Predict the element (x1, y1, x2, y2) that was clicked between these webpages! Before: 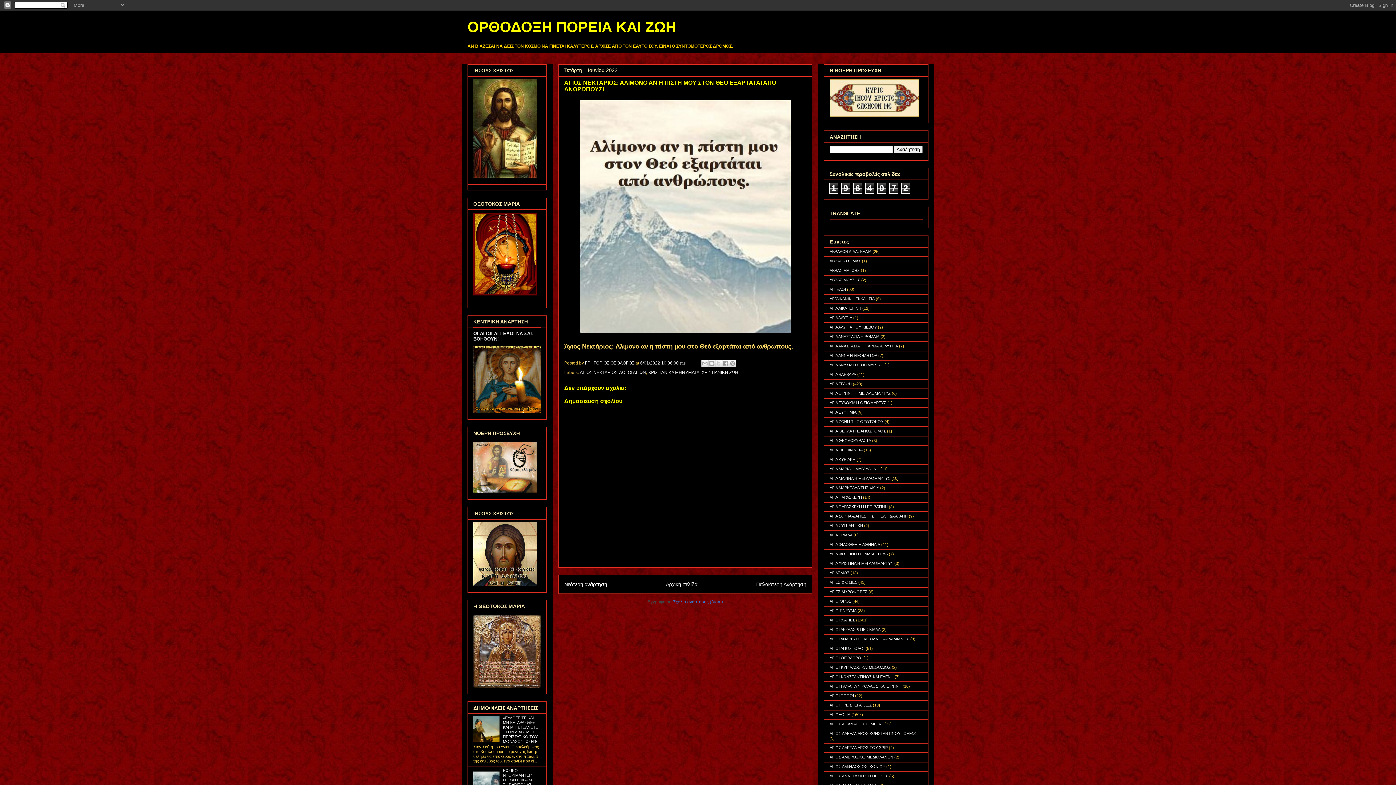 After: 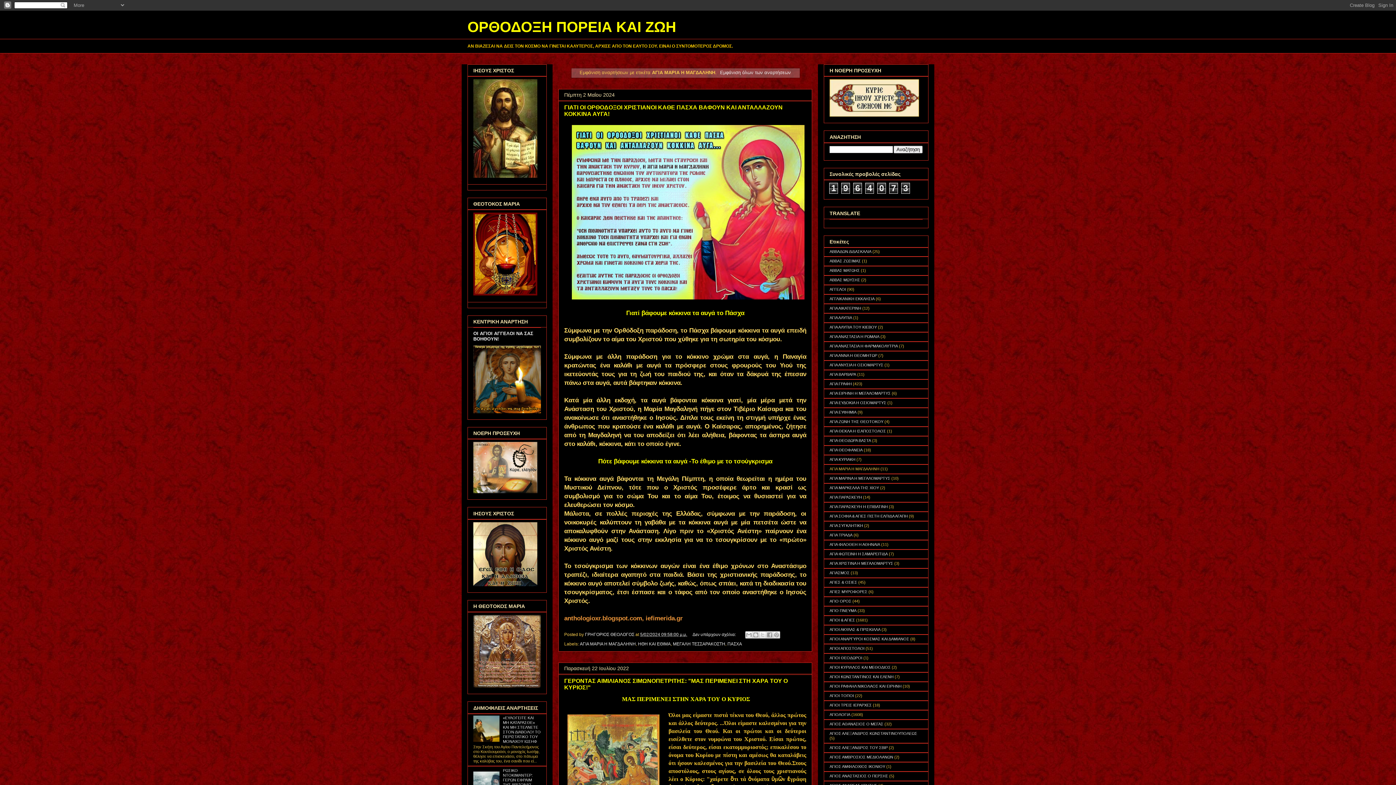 Action: label: ΑΓΙΑ ΜΑΡΙΑ Η ΜΑΓΔΑΛΗΝΗ bbox: (829, 467, 879, 471)